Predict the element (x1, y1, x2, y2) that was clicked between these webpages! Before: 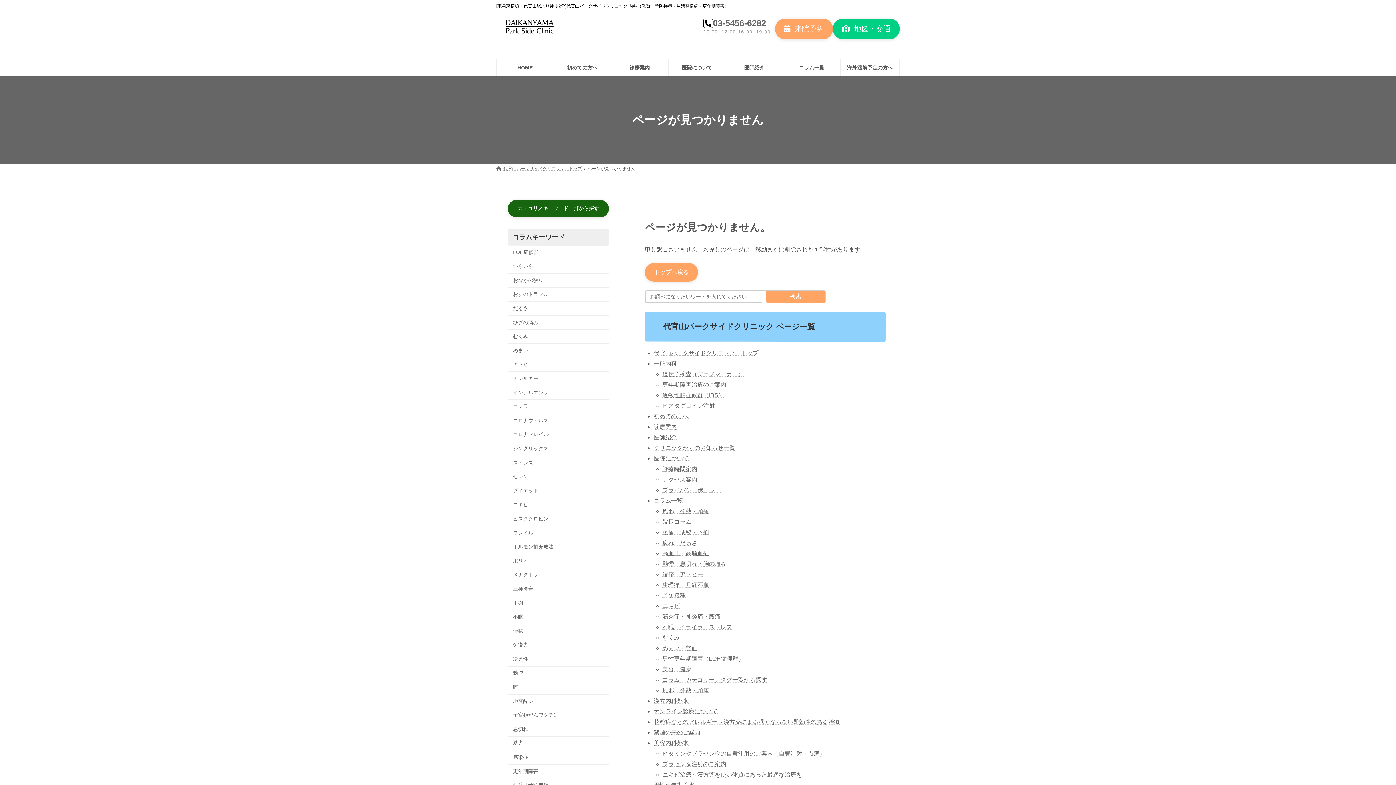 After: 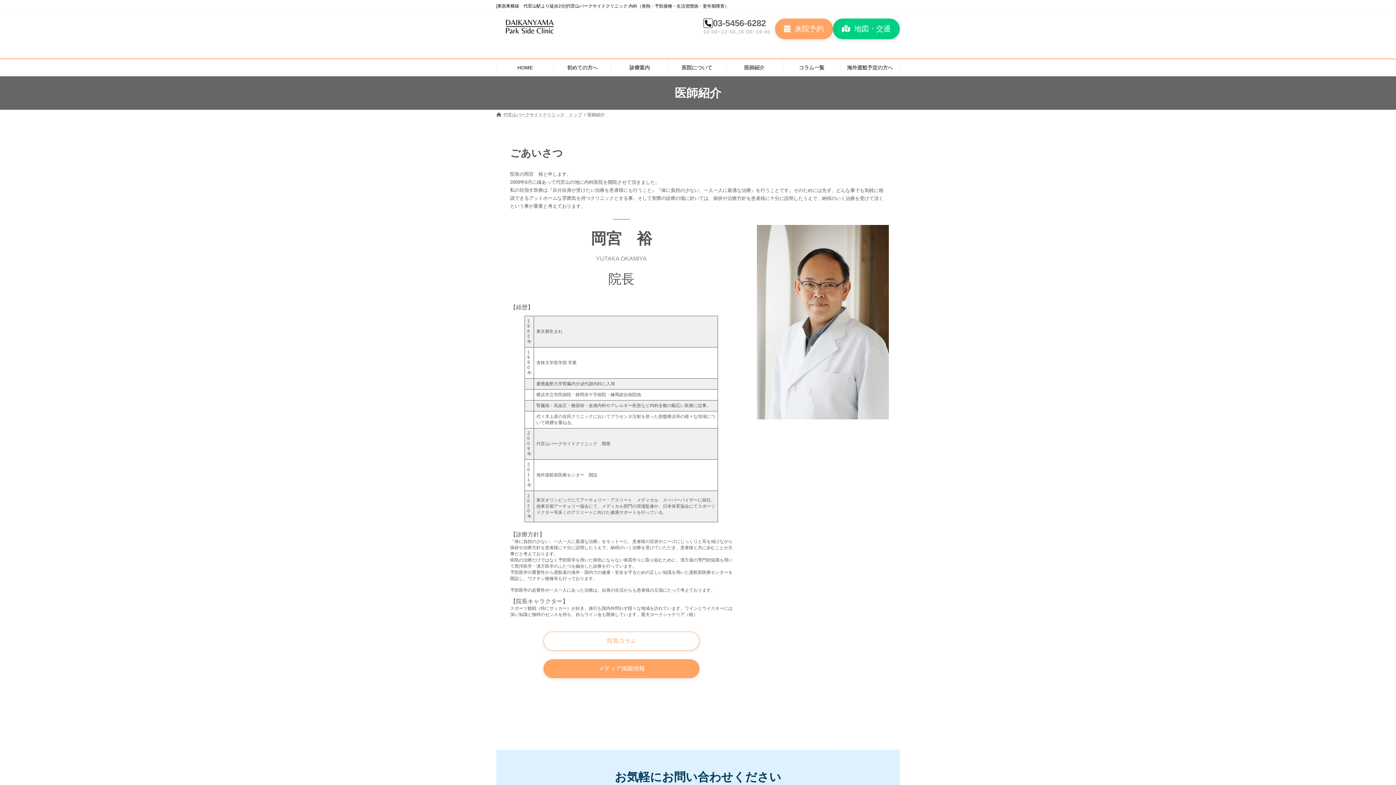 Action: bbox: (726, 59, 783, 76) label: 医師紹介